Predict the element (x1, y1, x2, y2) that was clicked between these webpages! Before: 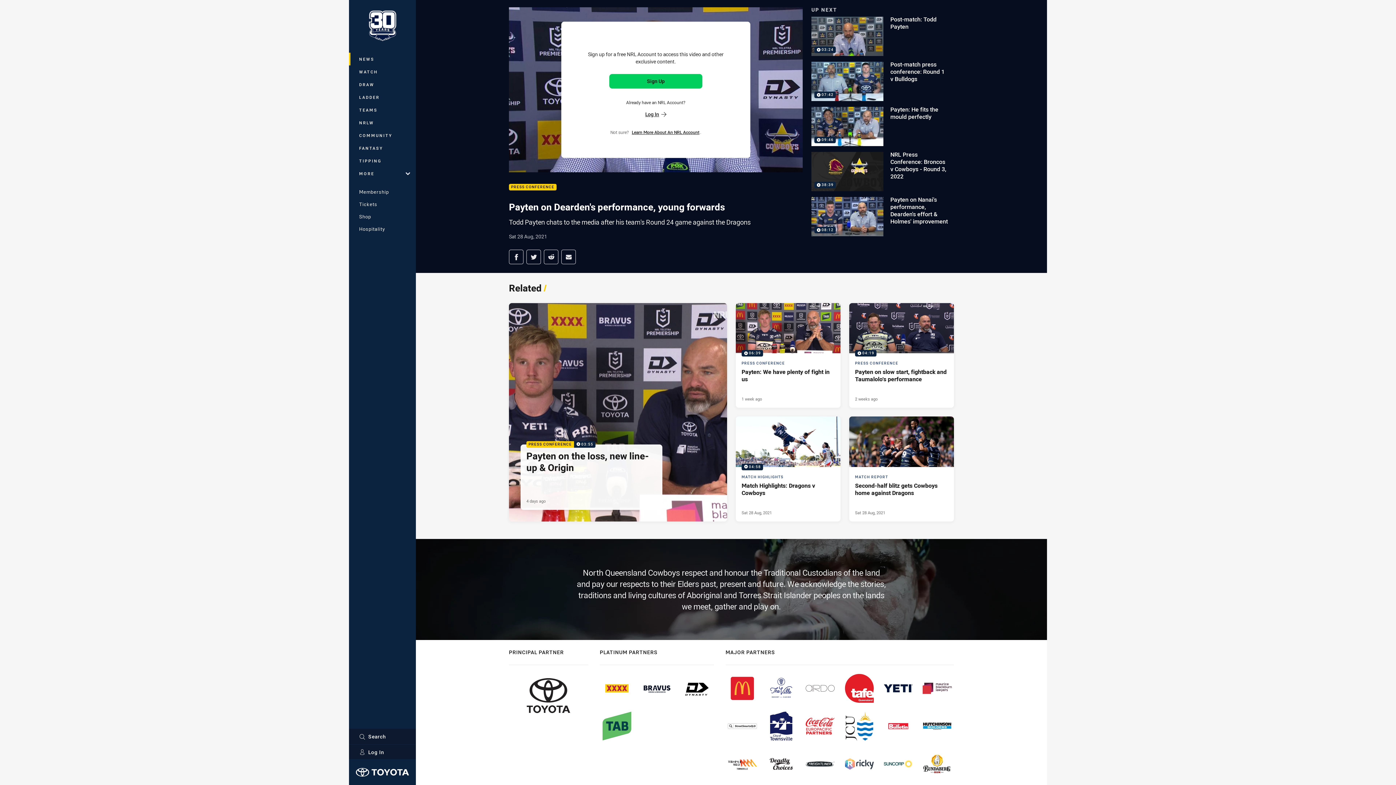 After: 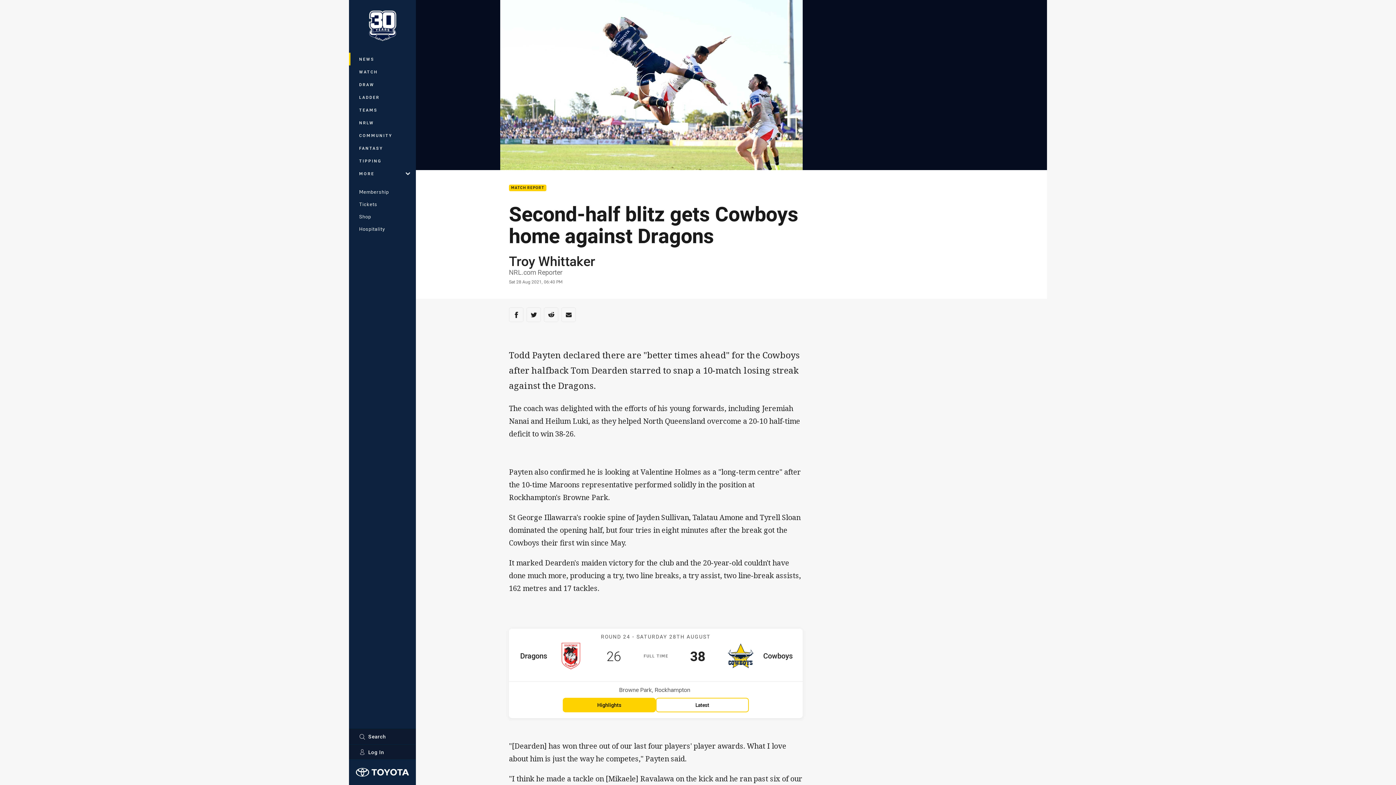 Action: label: Match Report Article - Second-half blitz gets Cowboys home against Dragons. 4 minute read. Published Sat 28 Aug, 2021 bbox: (849, 416, 954, 521)